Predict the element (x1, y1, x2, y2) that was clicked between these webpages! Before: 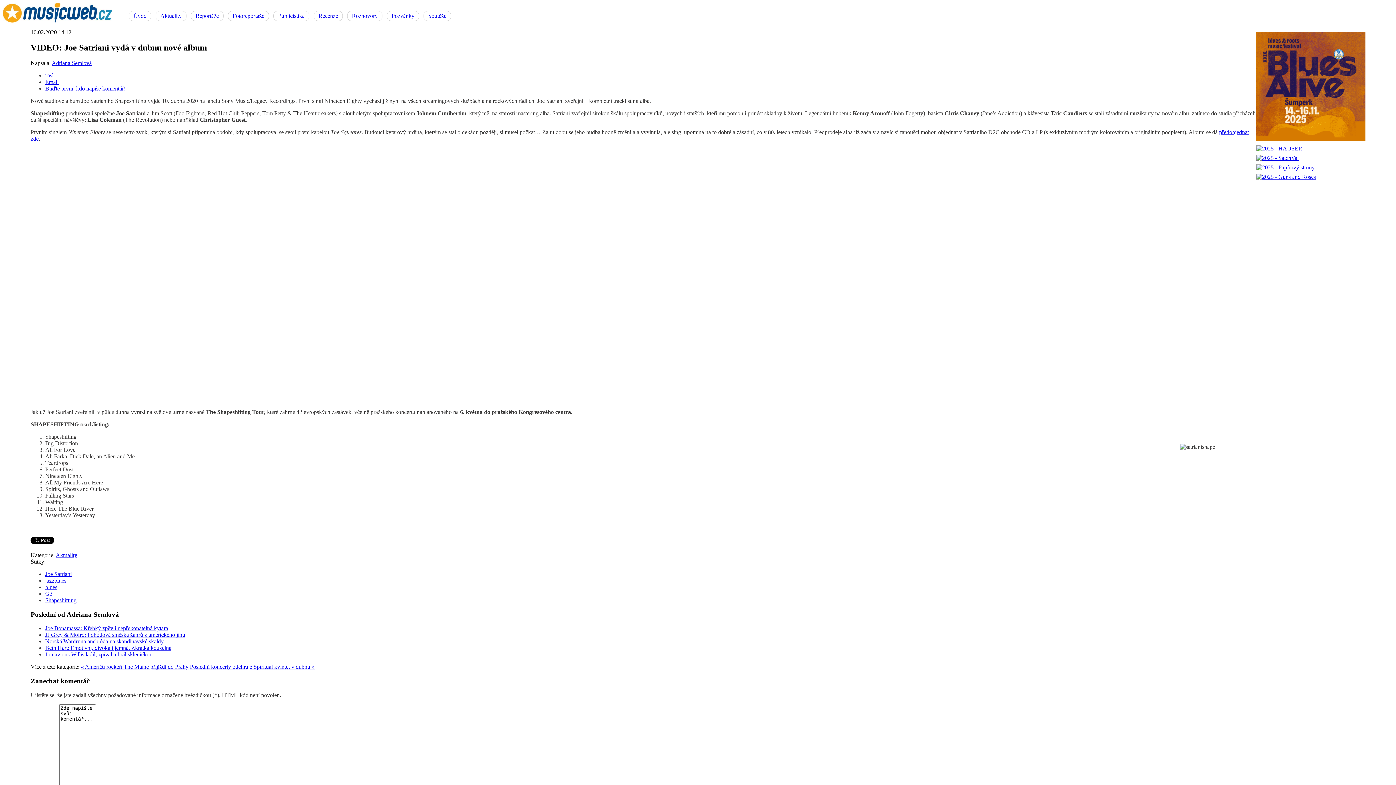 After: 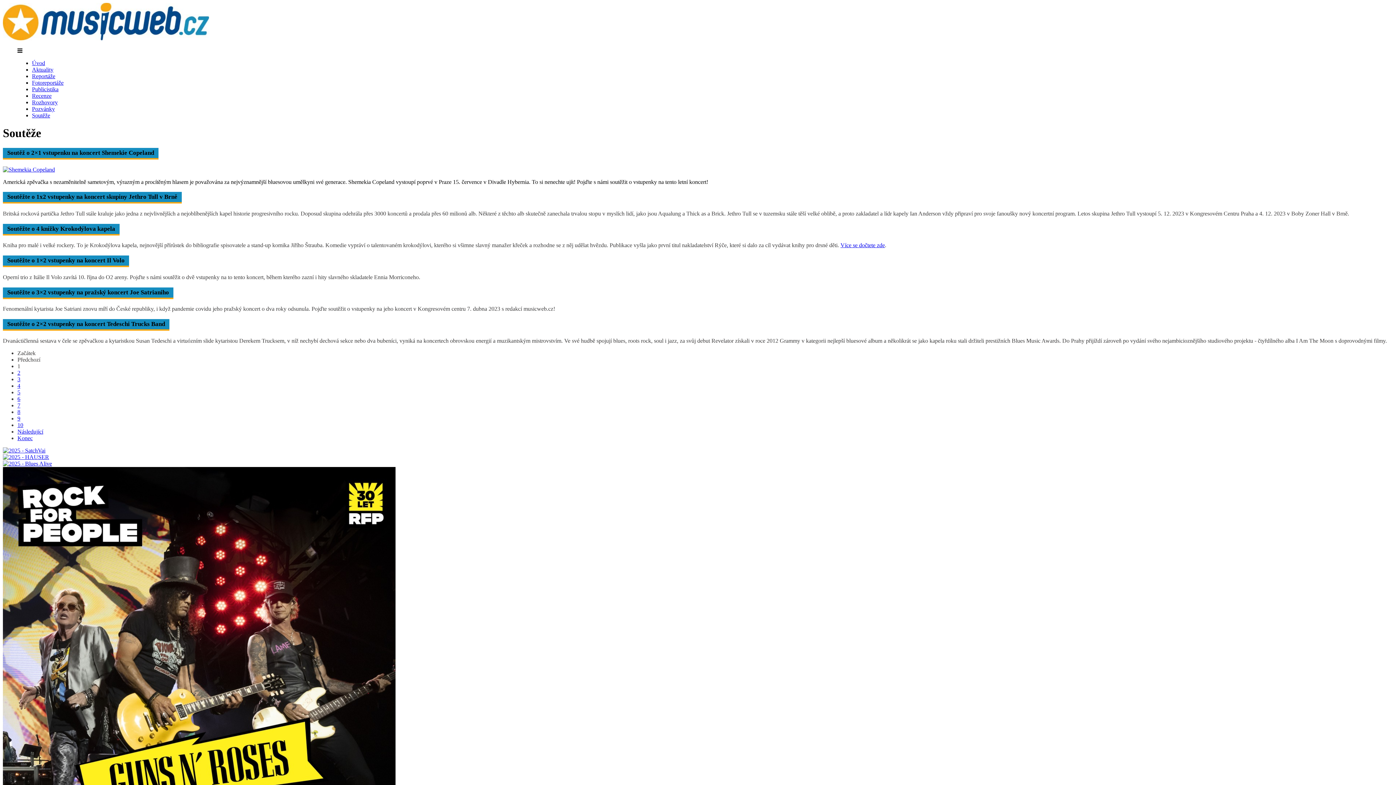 Action: label: Soutěže bbox: (423, 10, 451, 21)